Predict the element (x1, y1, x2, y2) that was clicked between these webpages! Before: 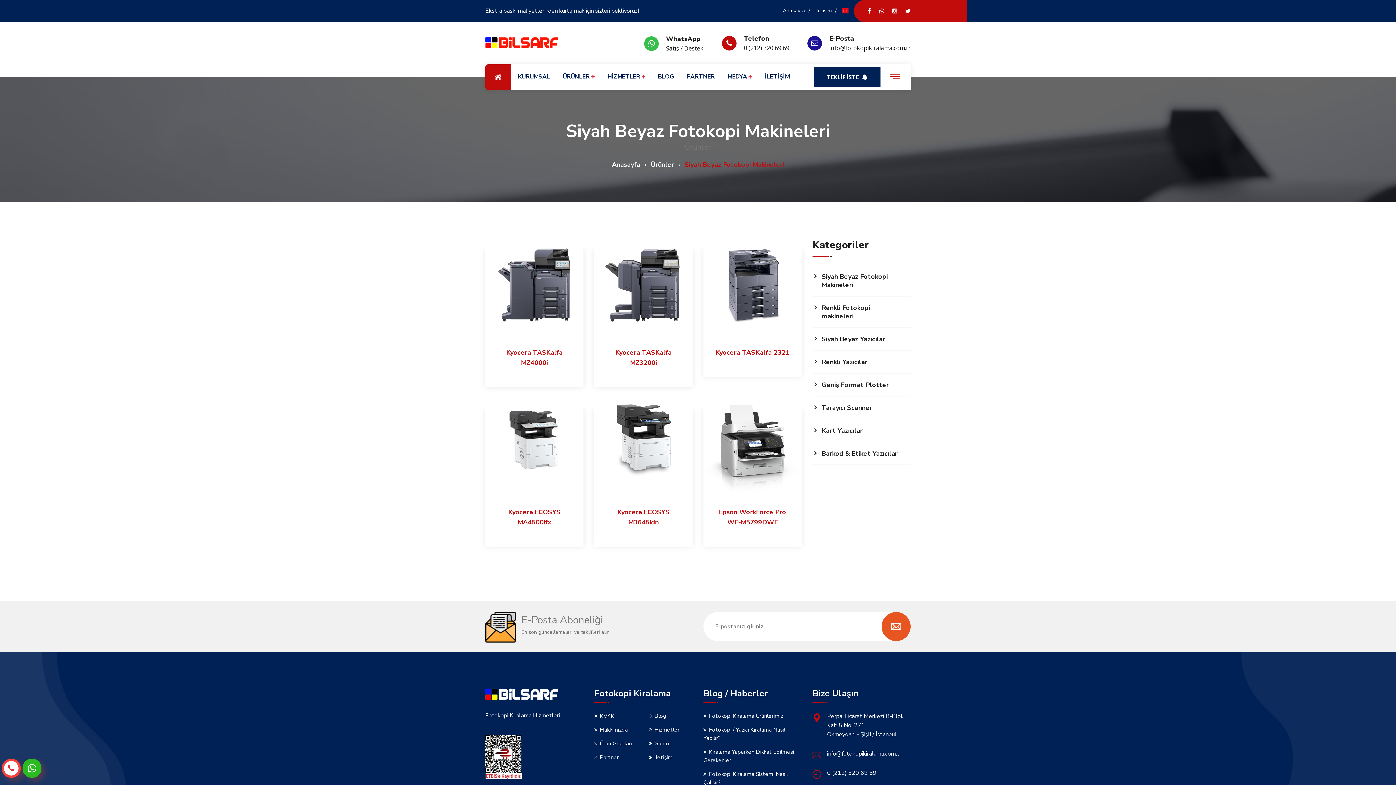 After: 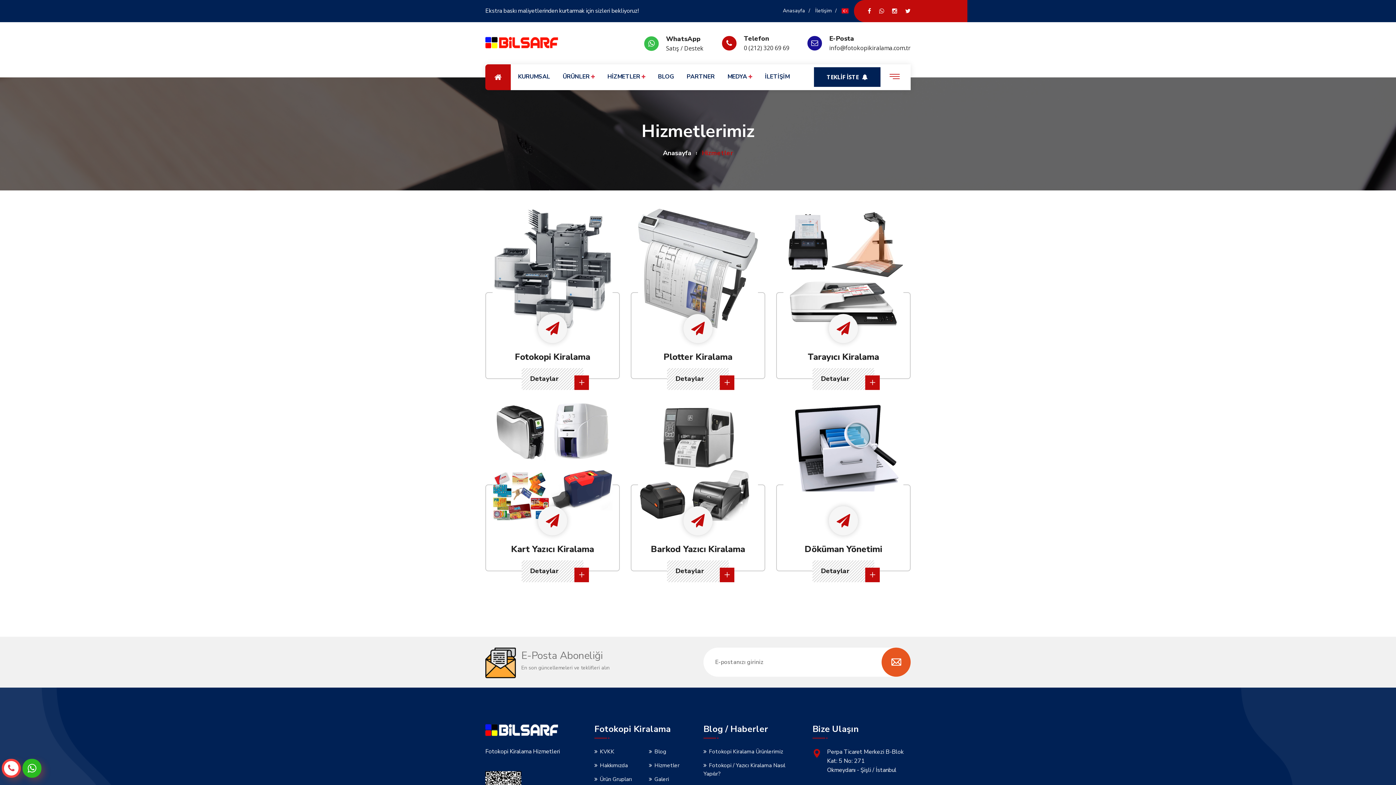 Action: bbox: (602, 64, 650, 89) label: HİZMETLER 